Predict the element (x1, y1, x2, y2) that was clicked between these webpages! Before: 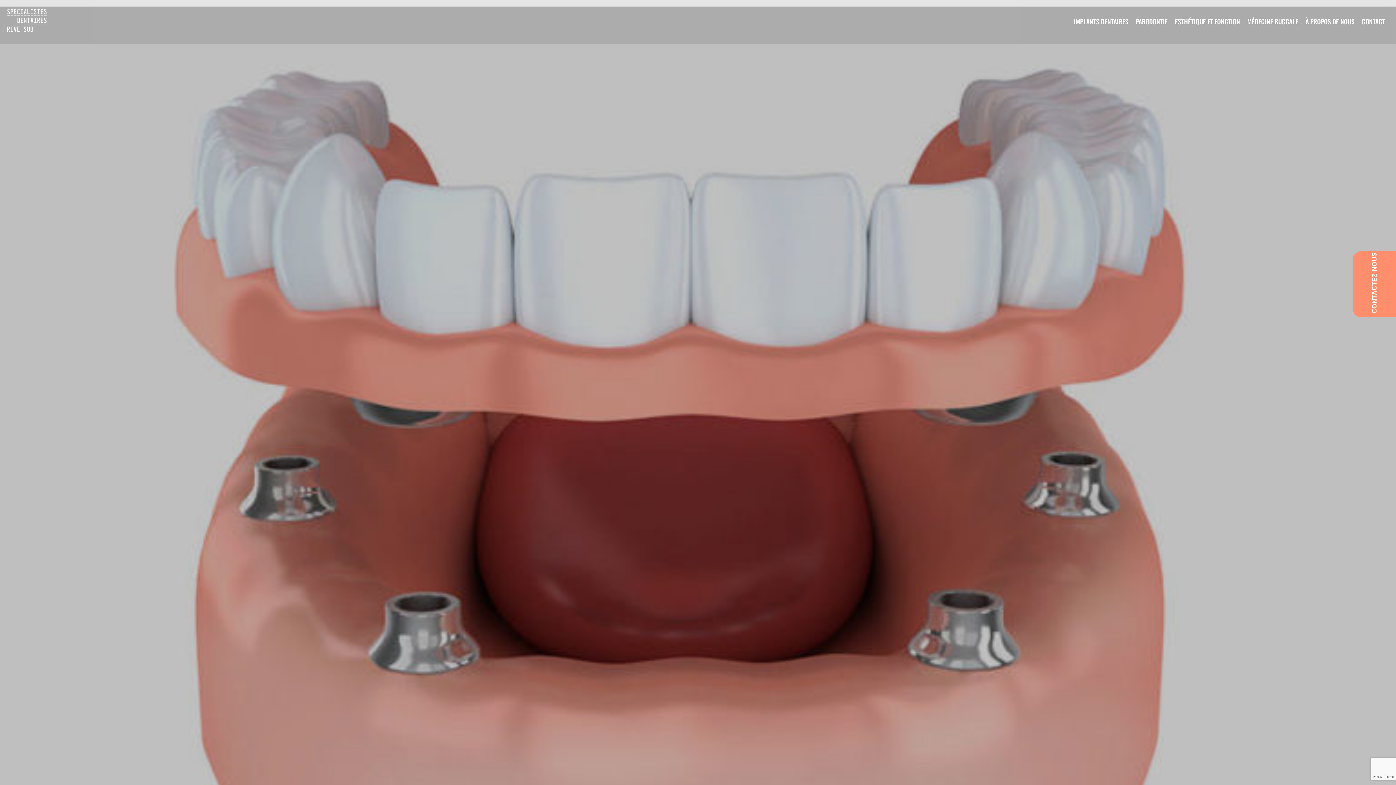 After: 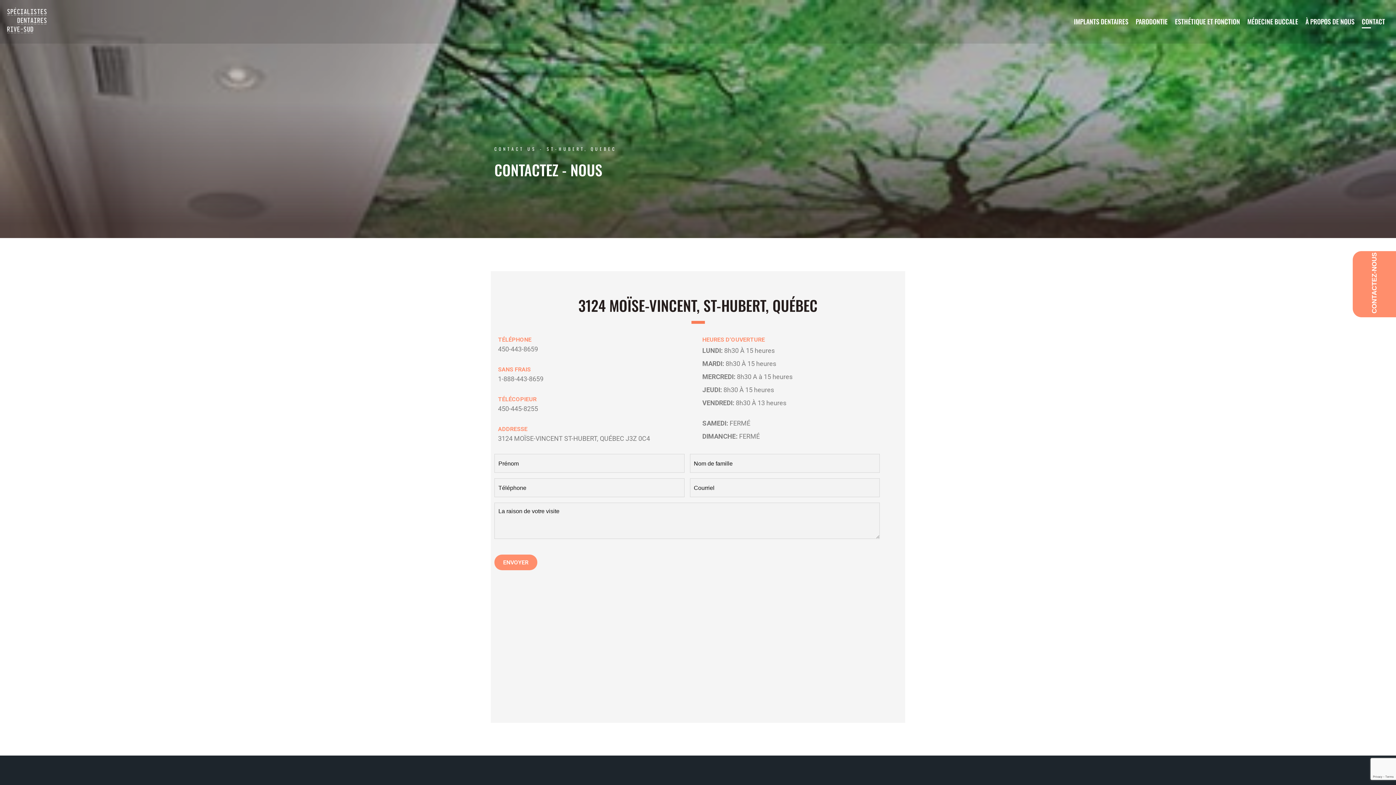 Action: label: CONTACTEZ-NOUS bbox: (1353, 251, 1396, 317)